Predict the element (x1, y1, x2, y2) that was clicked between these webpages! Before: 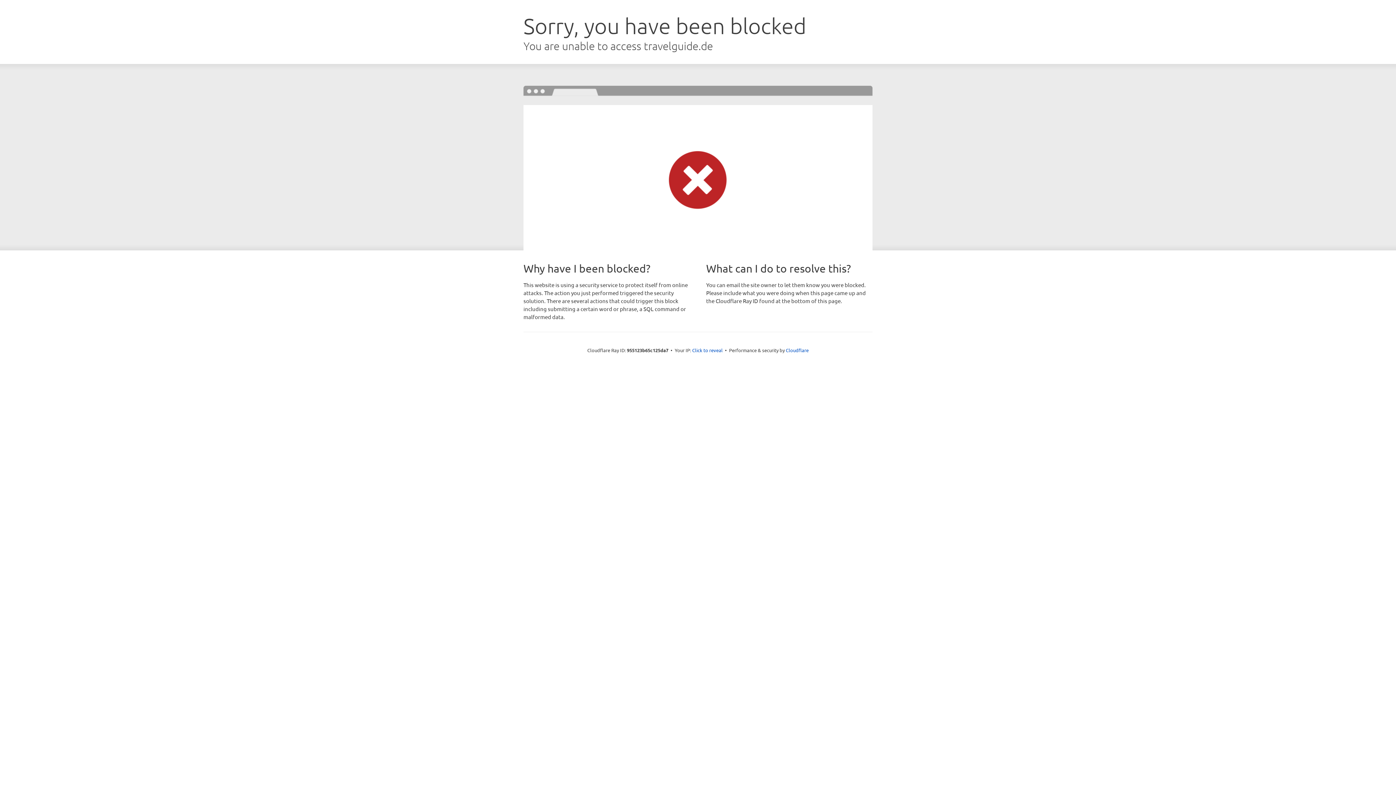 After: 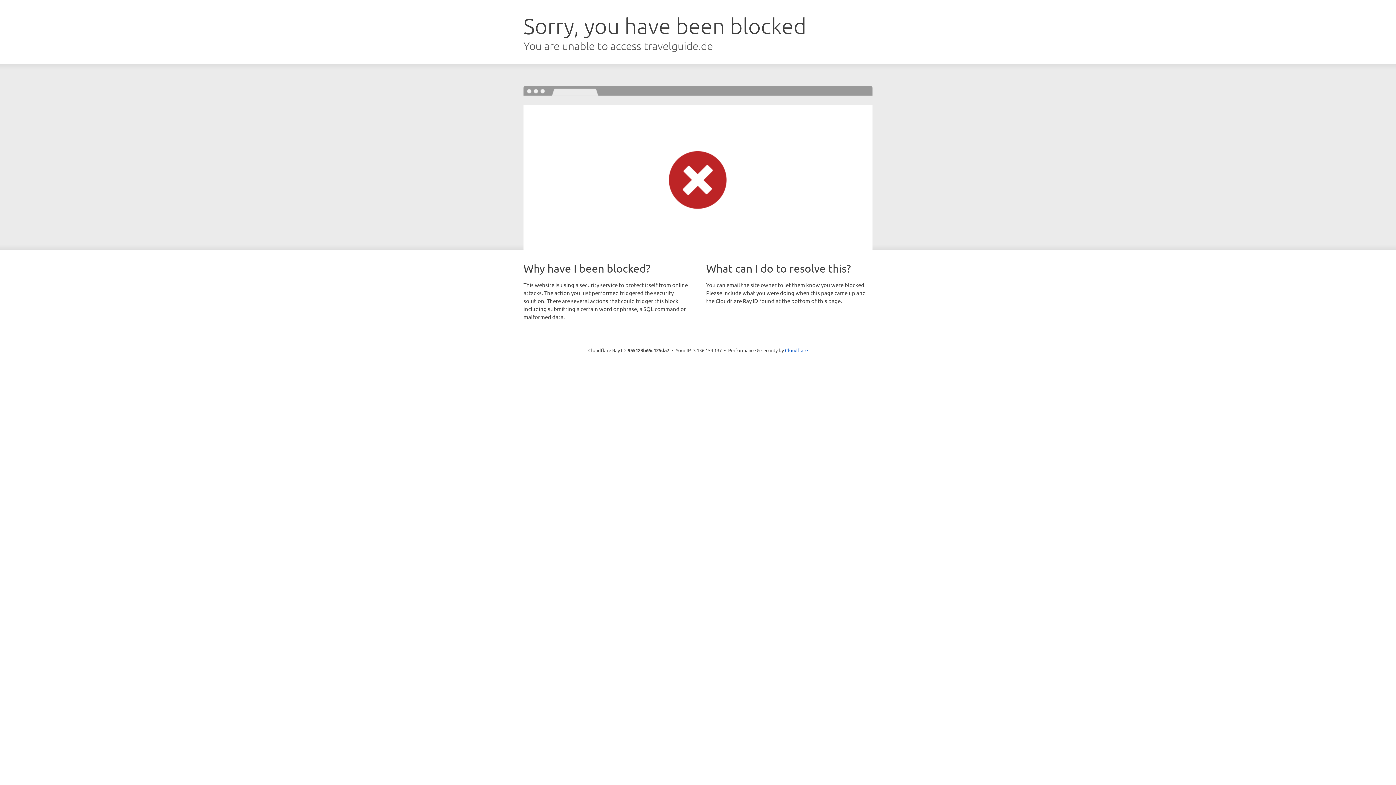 Action: bbox: (692, 346, 722, 353) label: Click to reveal